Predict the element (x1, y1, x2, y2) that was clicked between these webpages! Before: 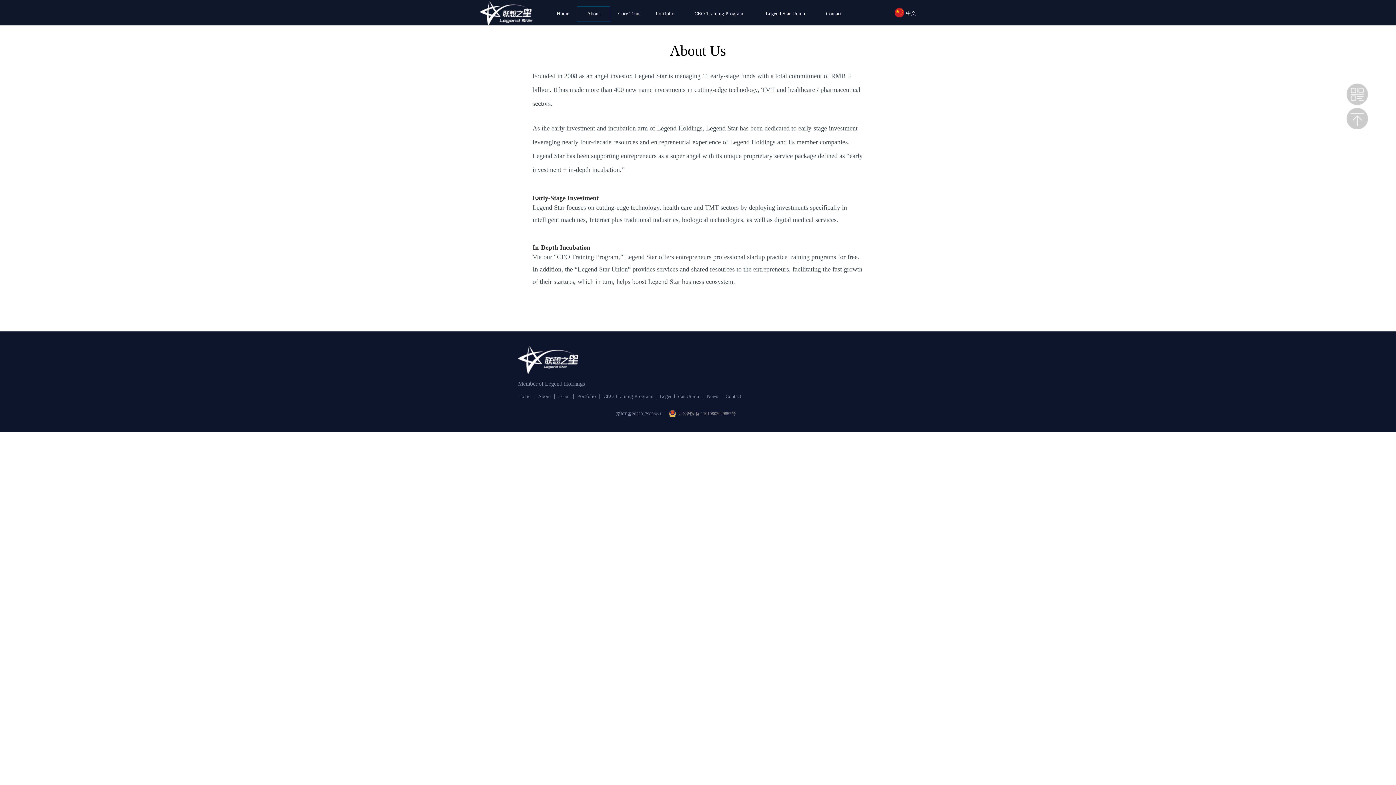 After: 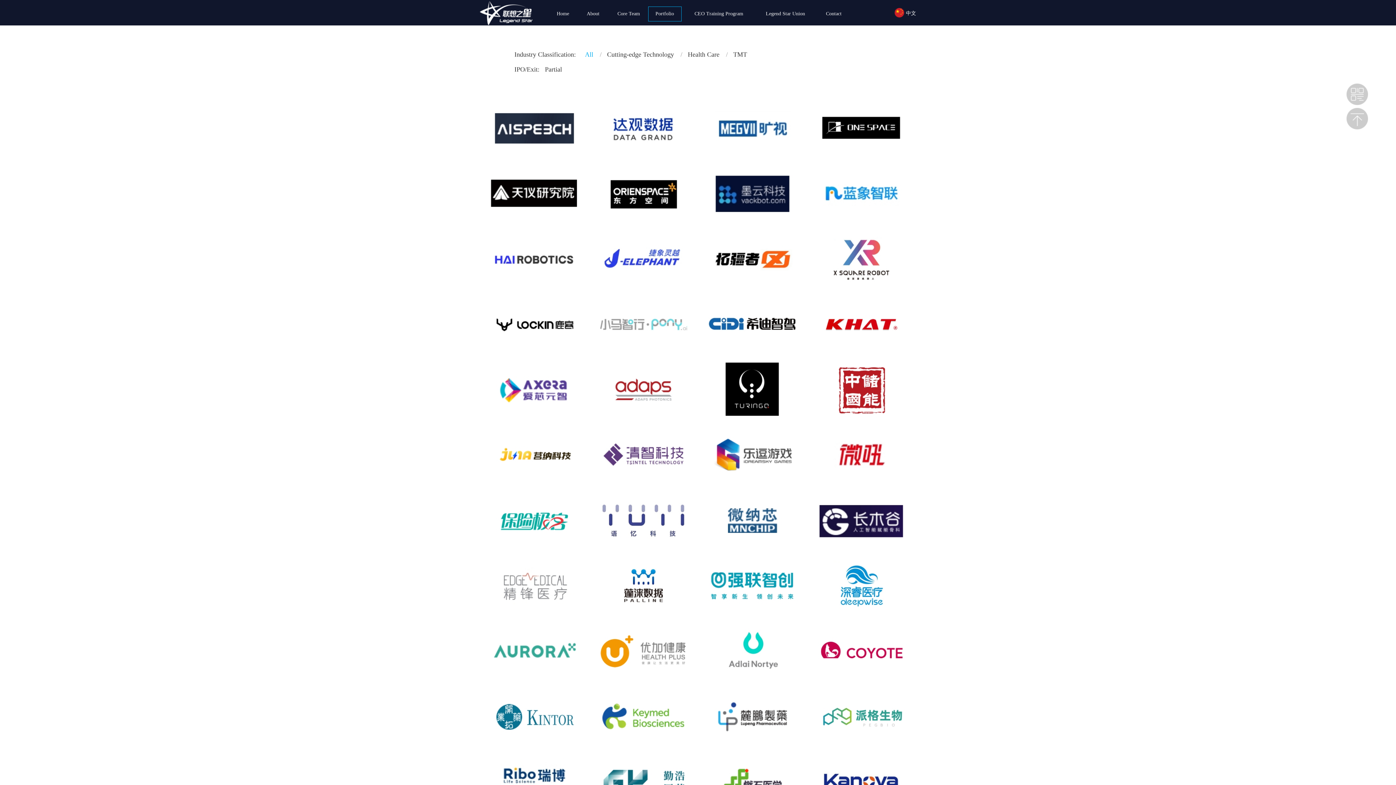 Action: bbox: (573, 394, 600, 399) label: Portfolio